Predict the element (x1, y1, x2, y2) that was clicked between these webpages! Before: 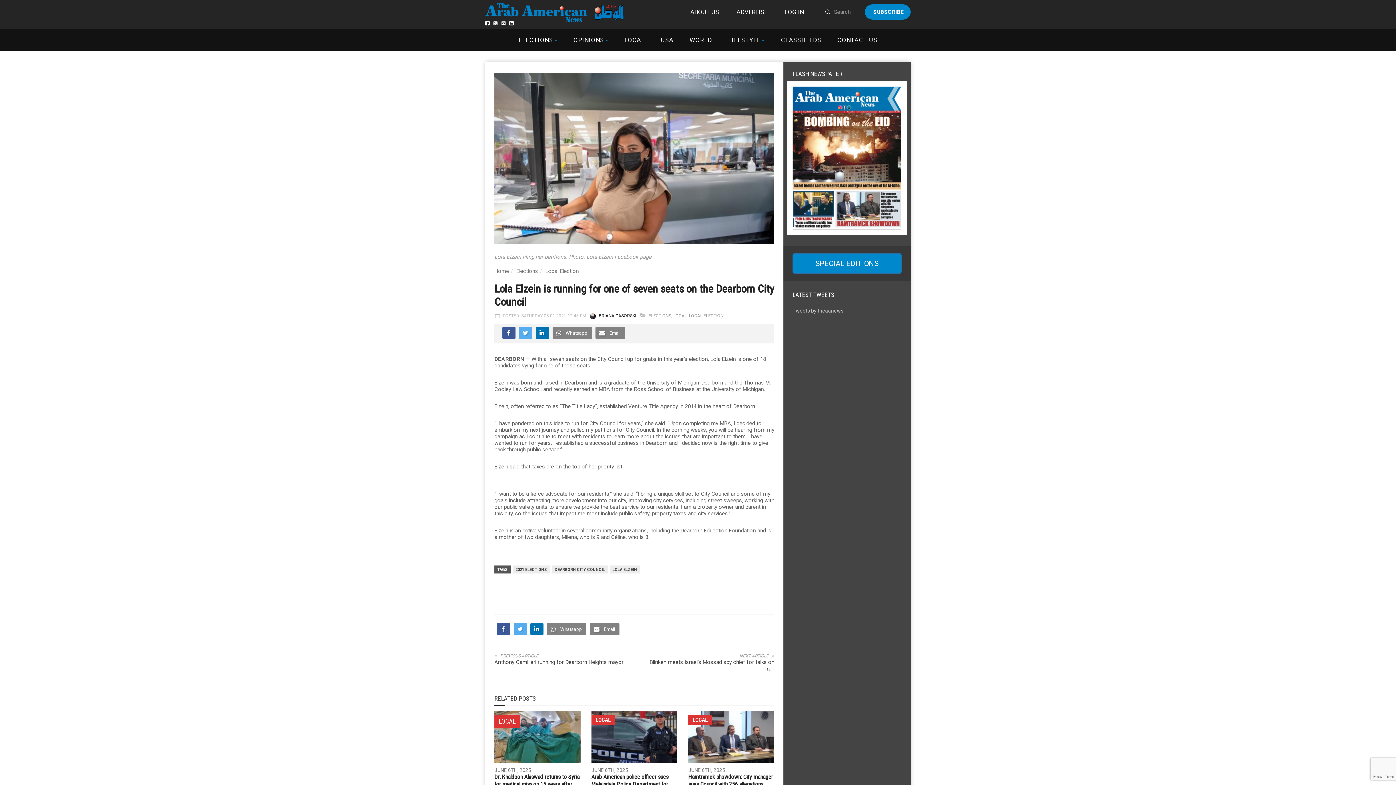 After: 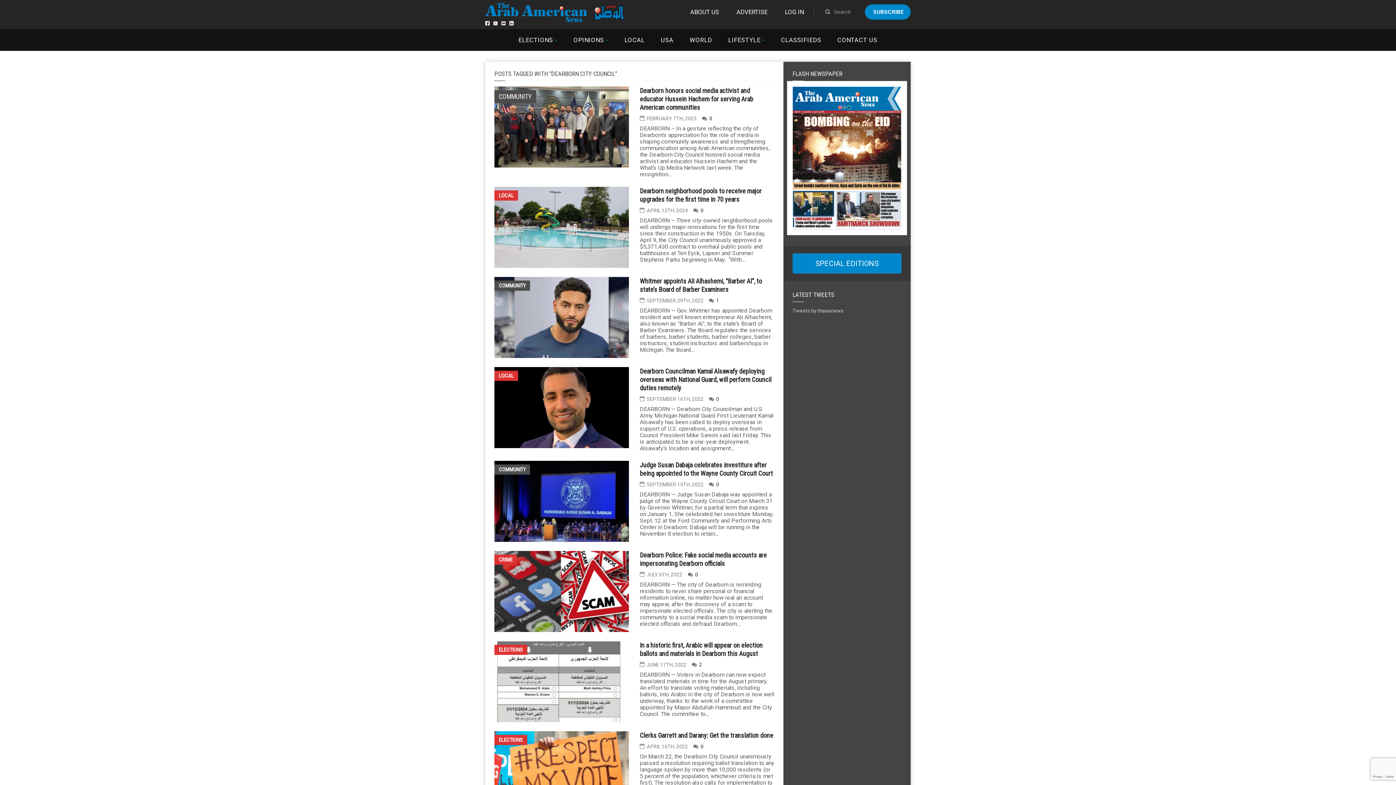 Action: bbox: (552, 565, 608, 573) label: DEARBORN CITY COUNCIL